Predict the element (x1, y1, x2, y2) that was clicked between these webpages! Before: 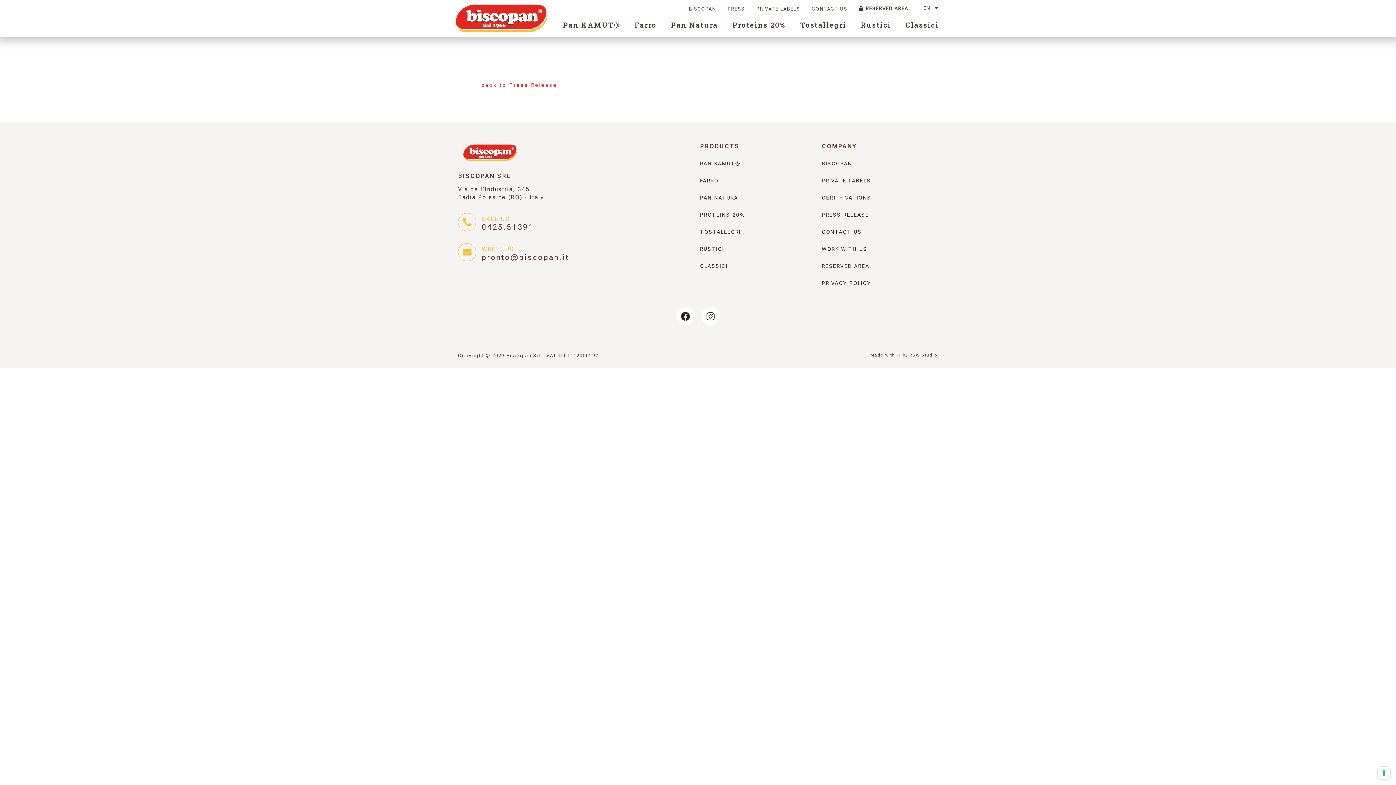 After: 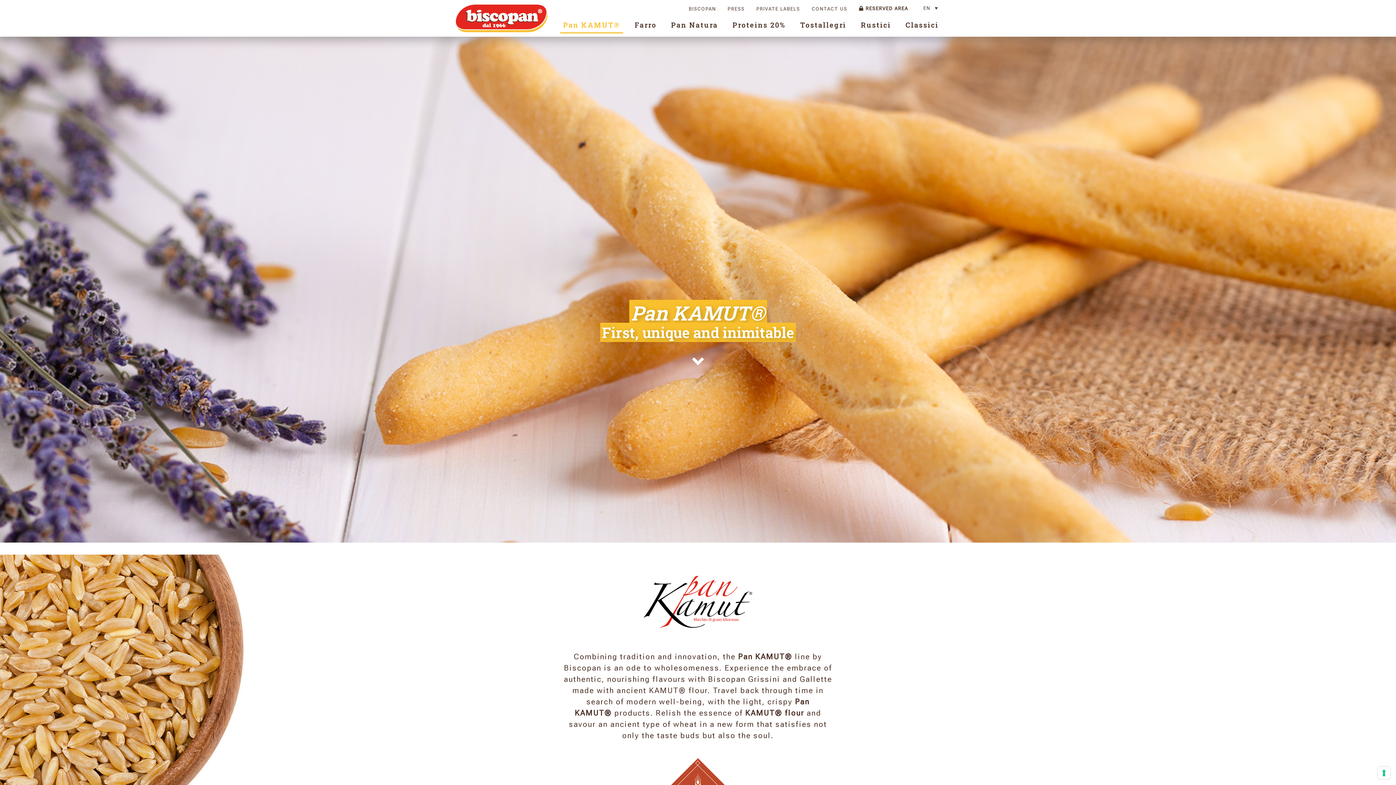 Action: label: Pan KAMUT® bbox: (560, 16, 623, 33)